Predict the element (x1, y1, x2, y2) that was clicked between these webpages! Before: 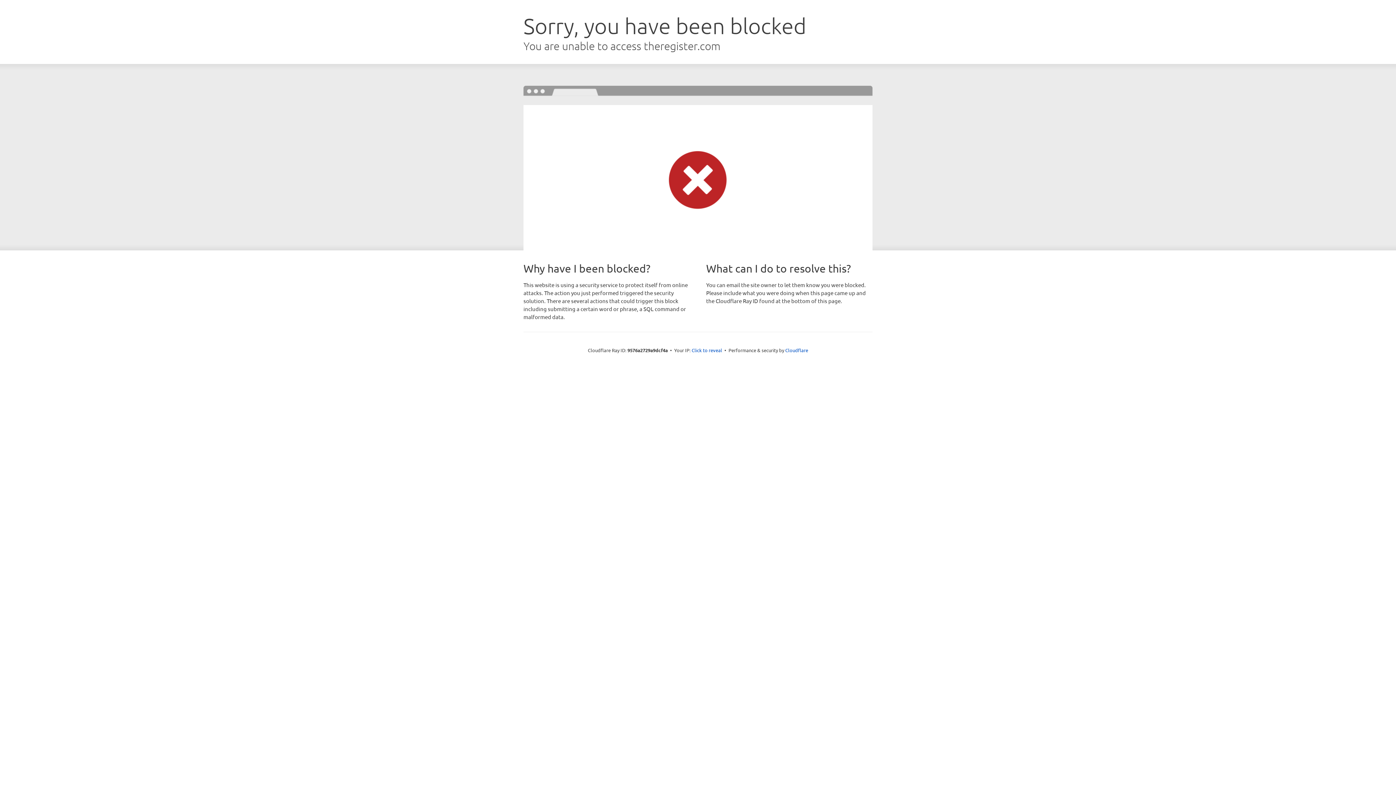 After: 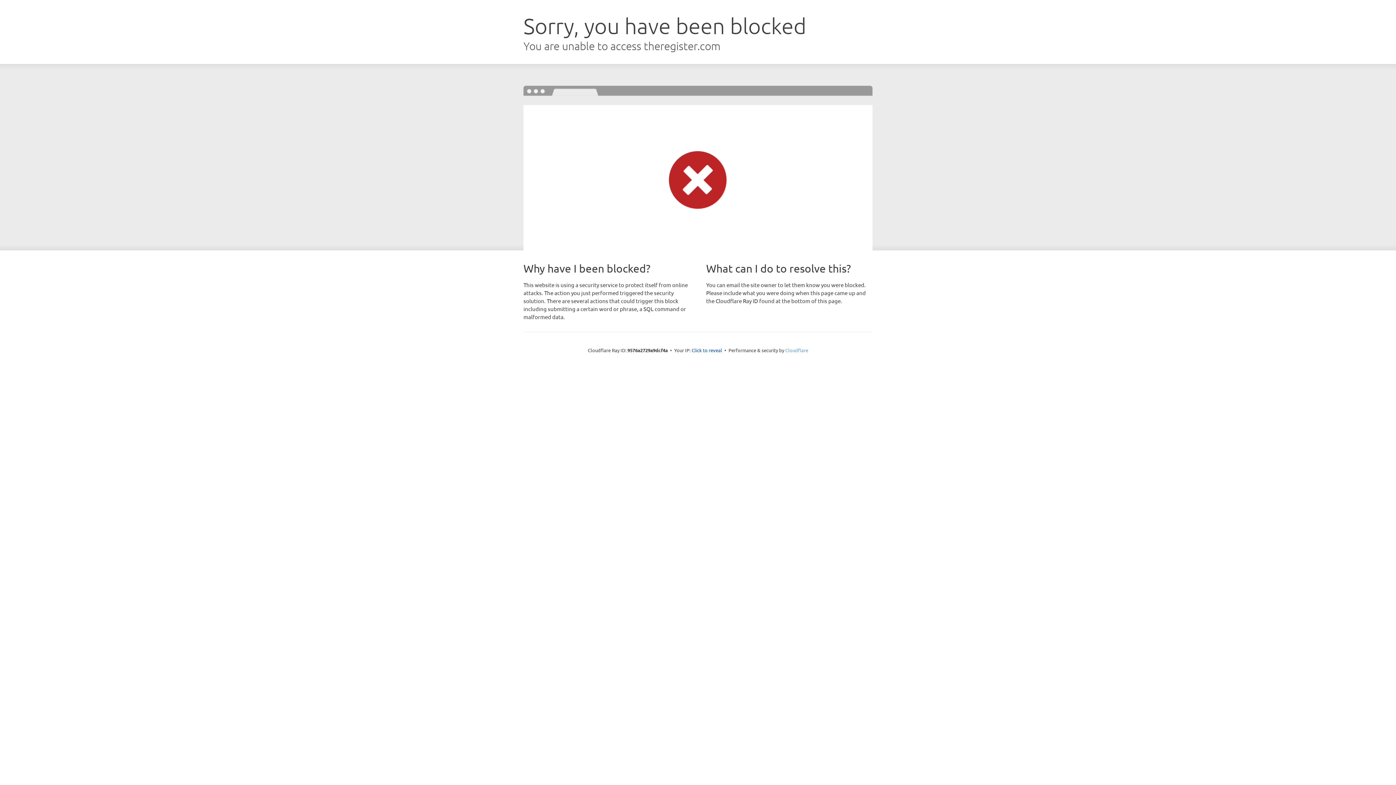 Action: bbox: (785, 347, 808, 353) label: Cloudflare